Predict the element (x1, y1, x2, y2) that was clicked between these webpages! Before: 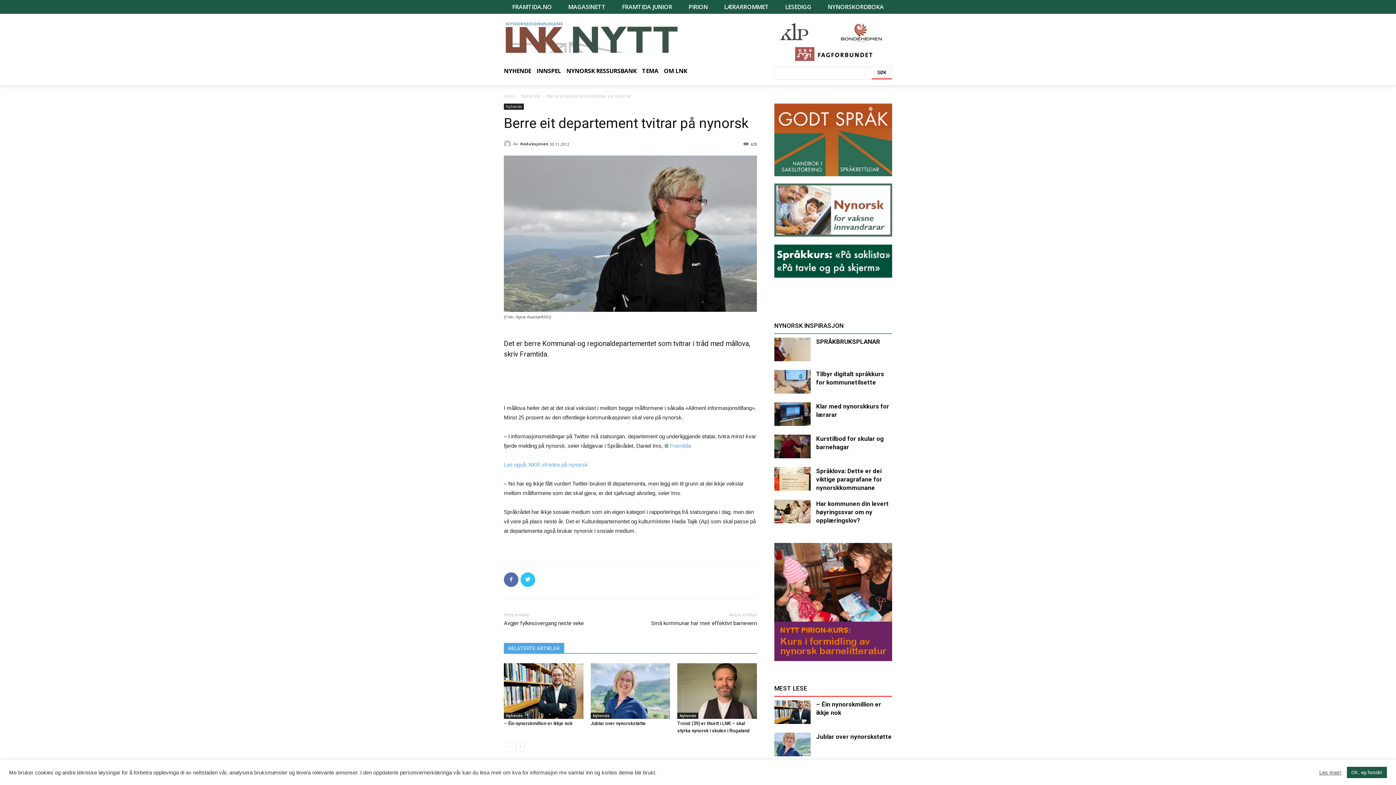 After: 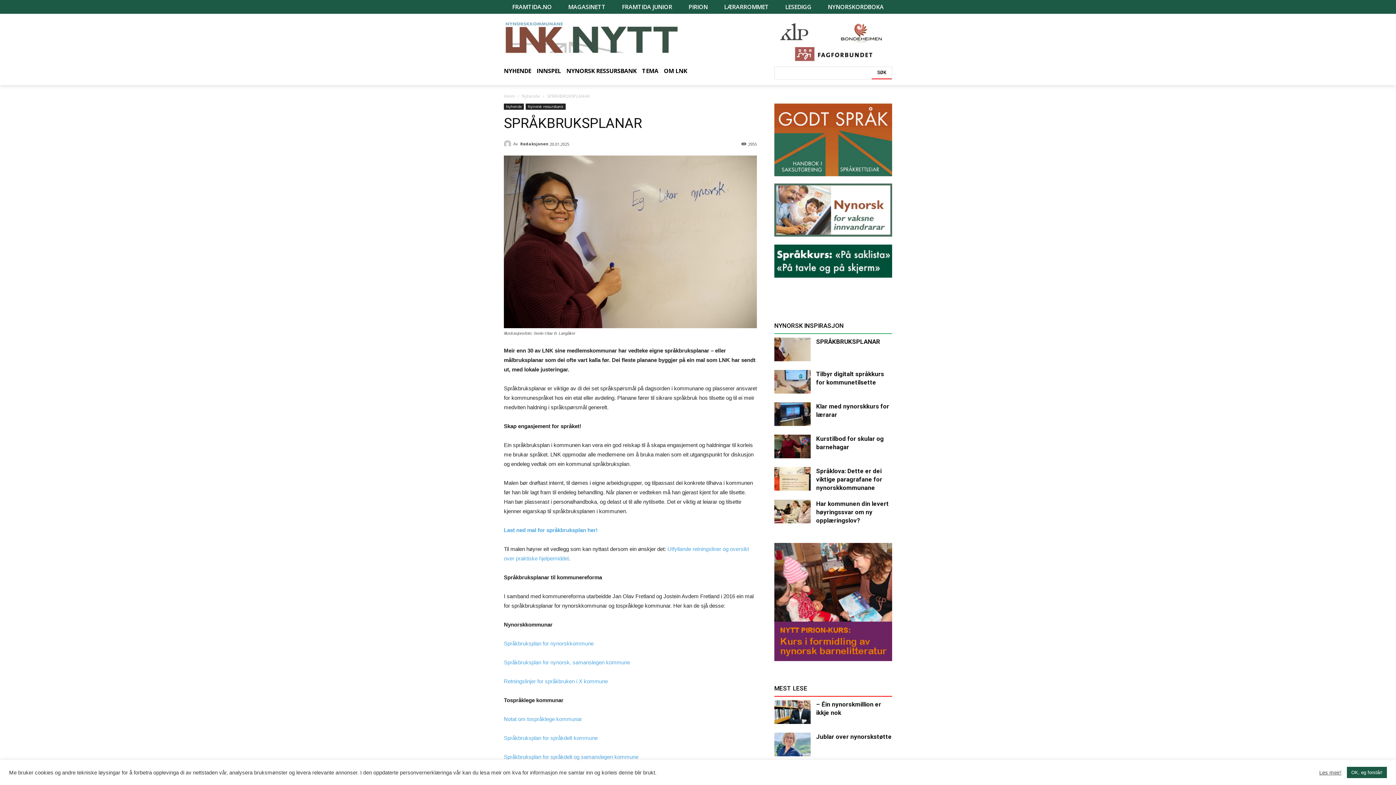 Action: bbox: (774, 337, 810, 361)